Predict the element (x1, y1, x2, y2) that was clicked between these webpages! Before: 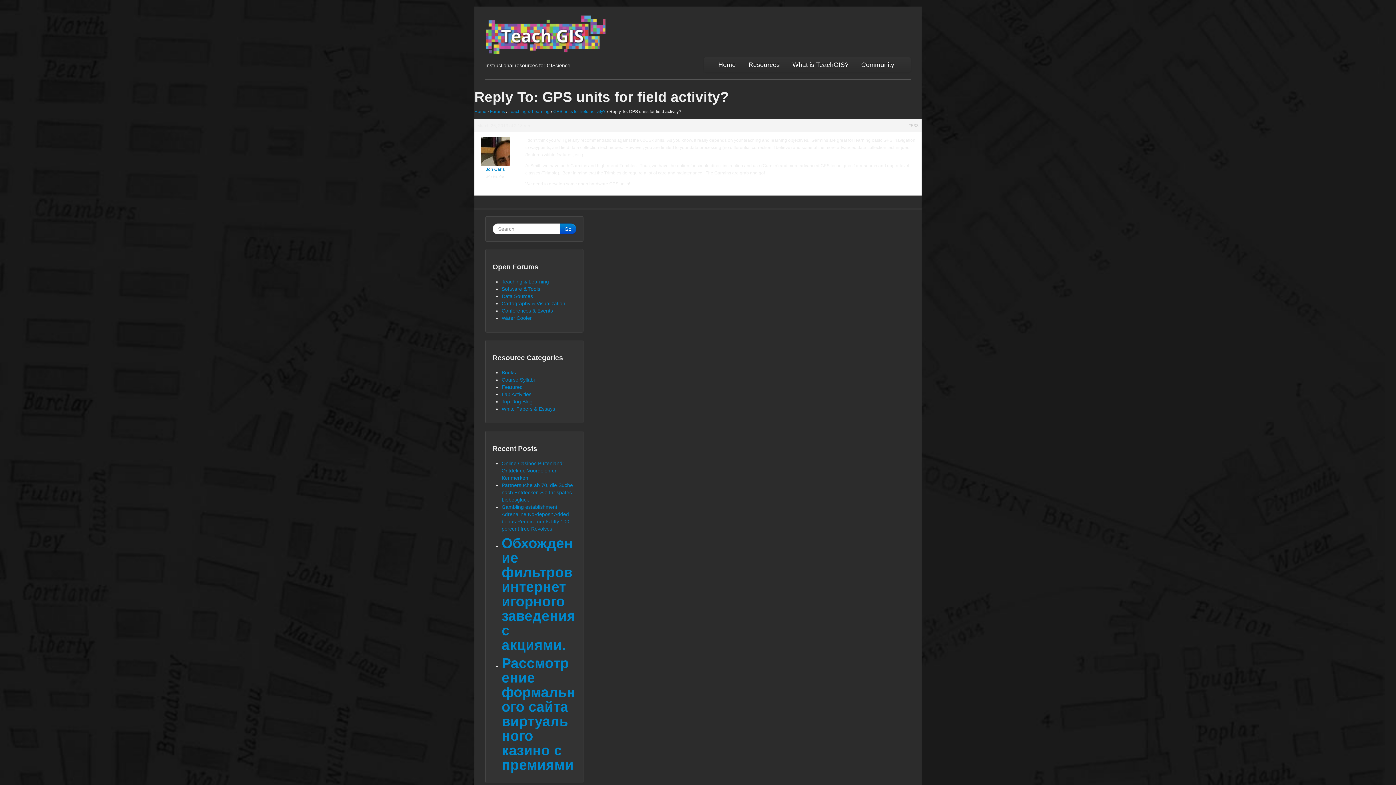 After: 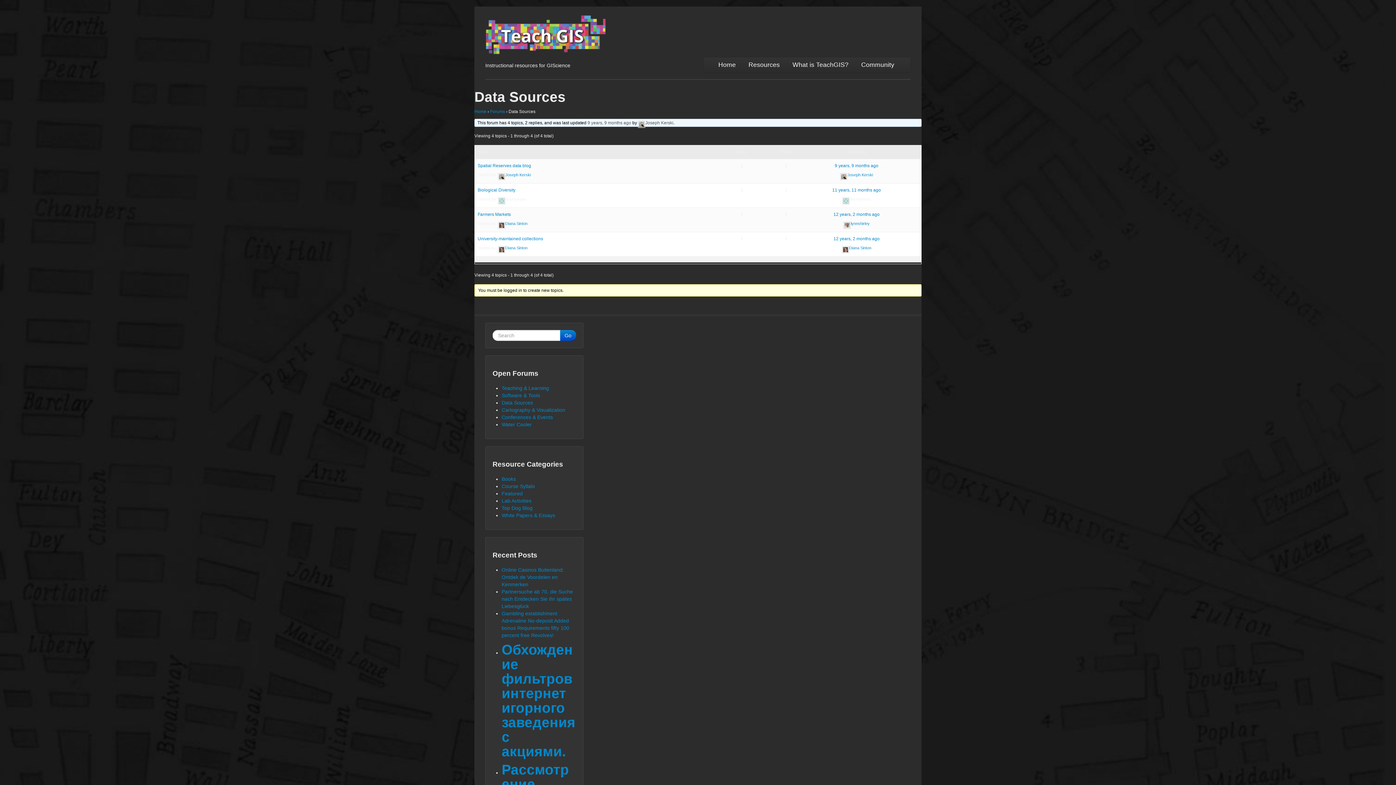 Action: bbox: (501, 293, 533, 299) label: Data Sources